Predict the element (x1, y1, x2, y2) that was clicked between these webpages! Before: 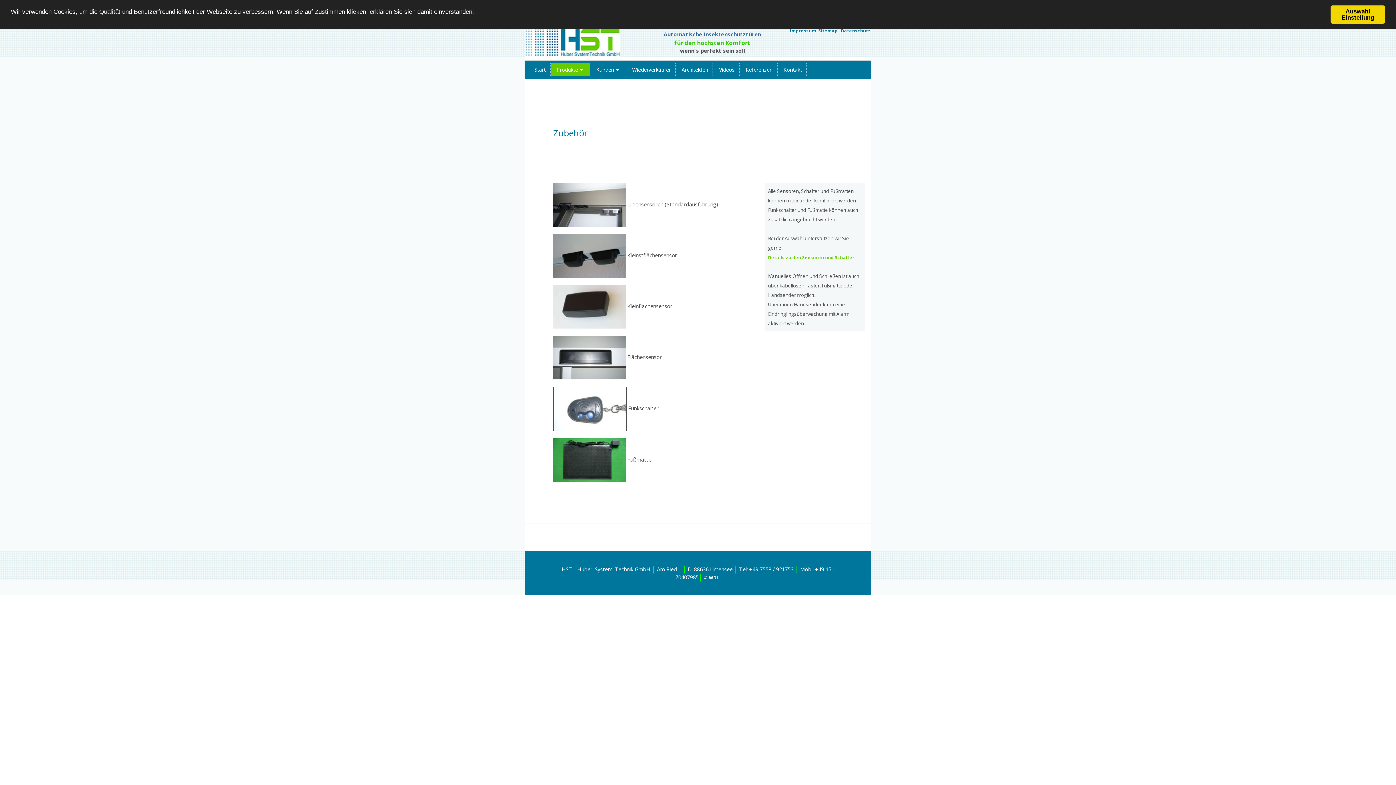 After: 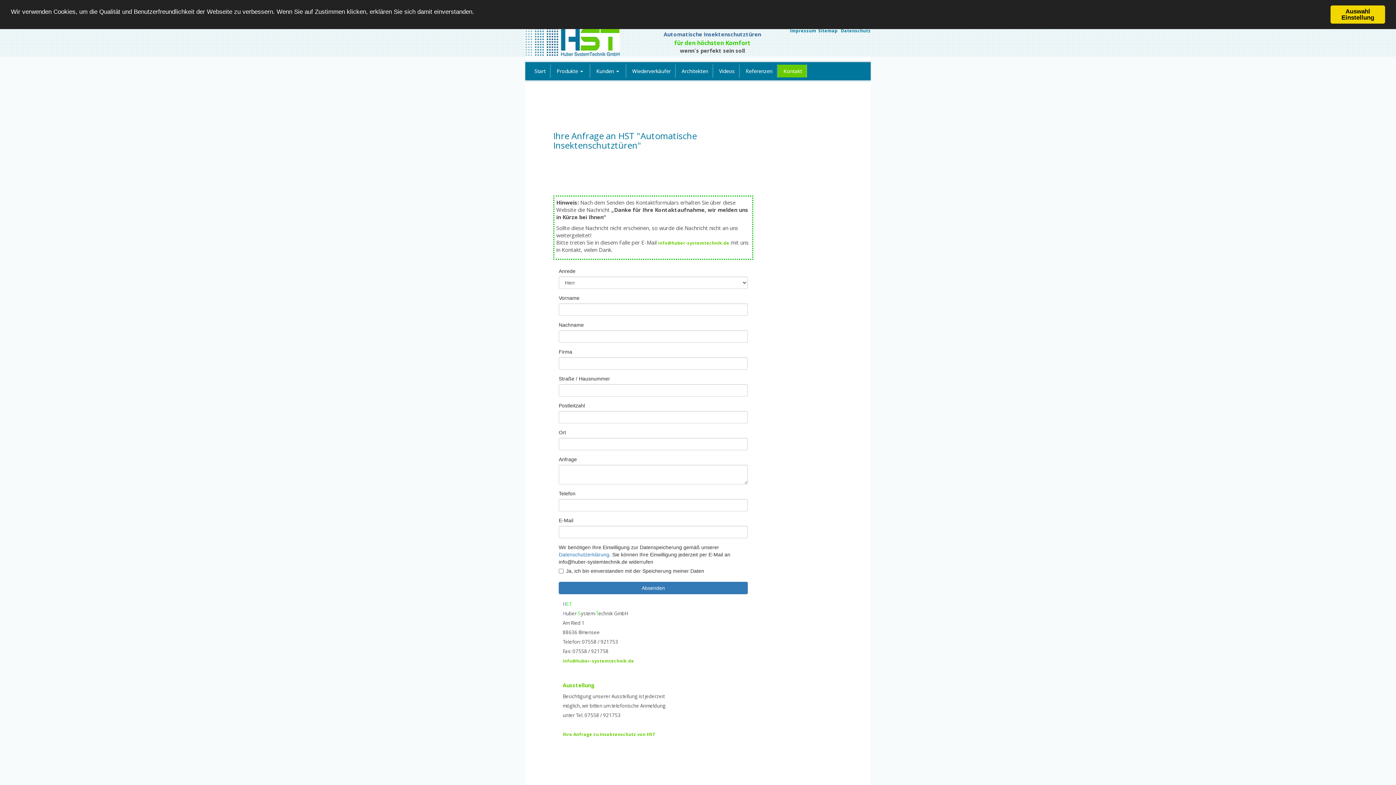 Action: label: Kontakt bbox: (777, 63, 807, 76)